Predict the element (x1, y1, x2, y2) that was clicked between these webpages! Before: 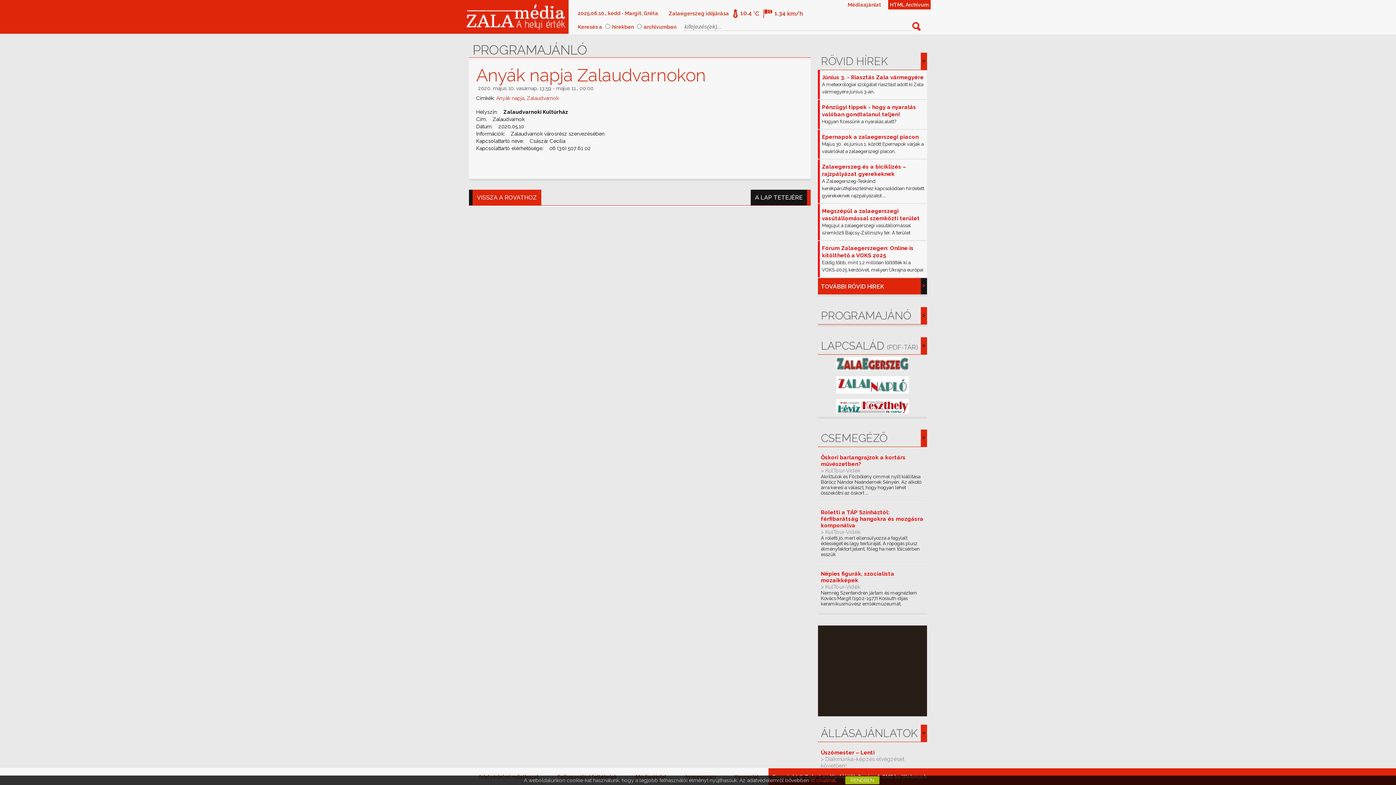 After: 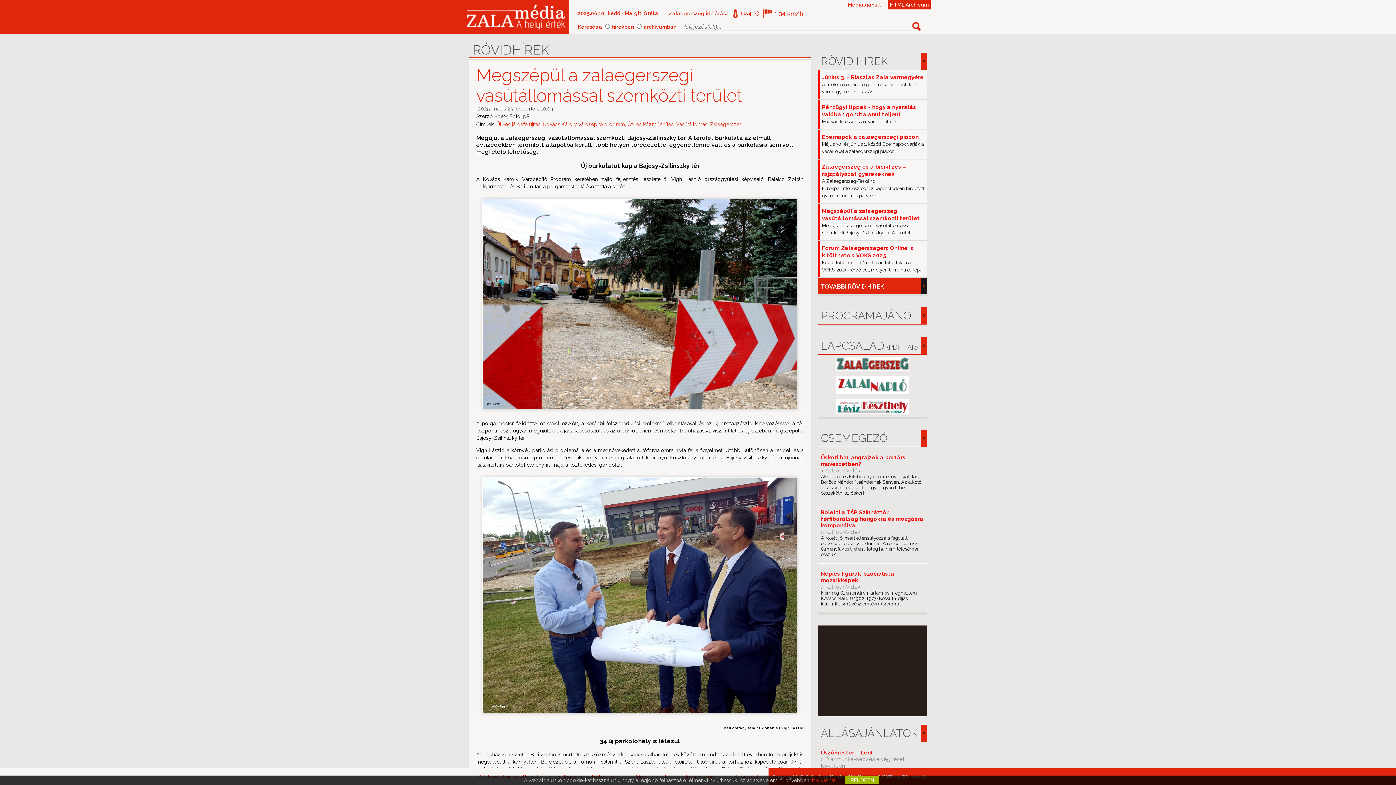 Action: bbox: (820, 204, 927, 240) label: Megszépül a zalaegerszegi vasútállomással szemközti terület
Megújul a zalaegerszegi vasútállomással szemközti Bajcsy-Zsilinszky tér. A terület